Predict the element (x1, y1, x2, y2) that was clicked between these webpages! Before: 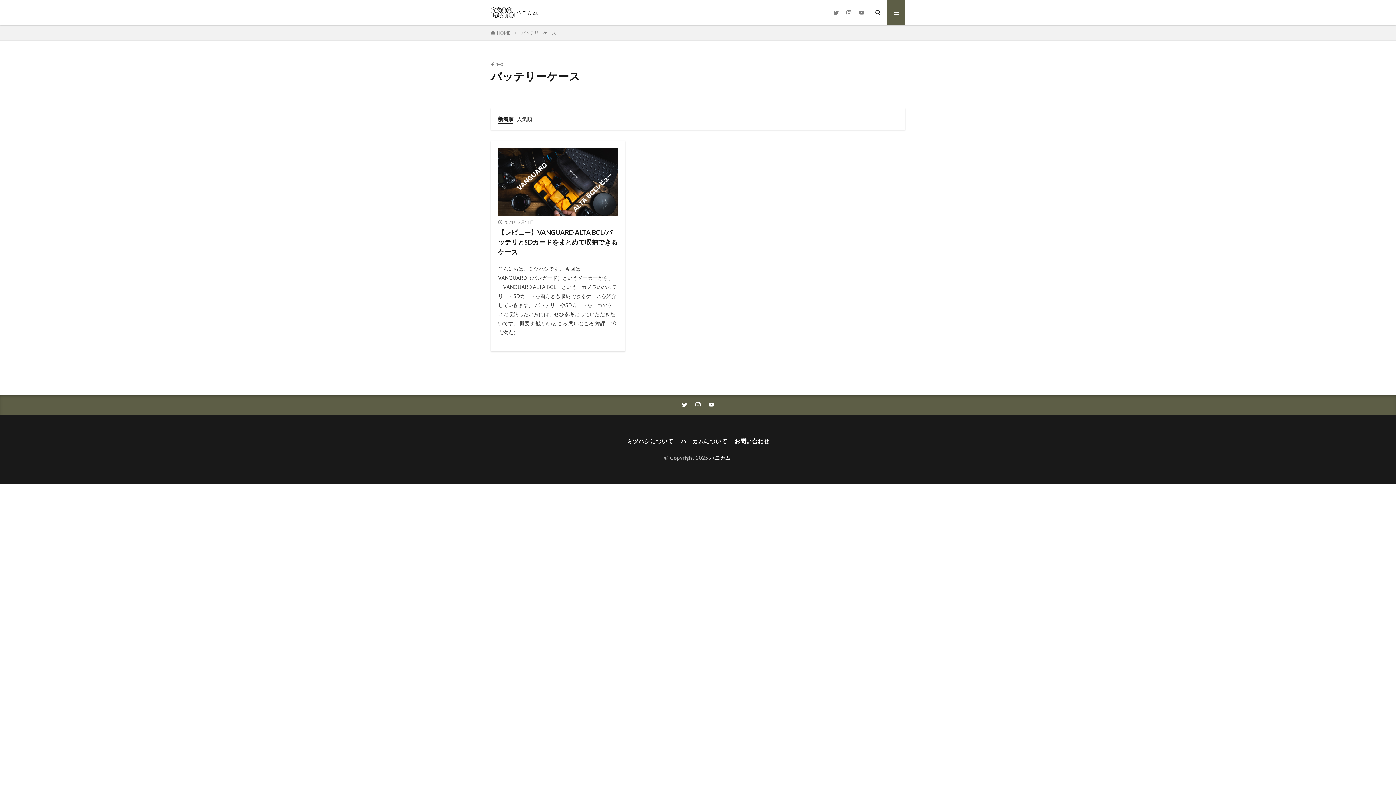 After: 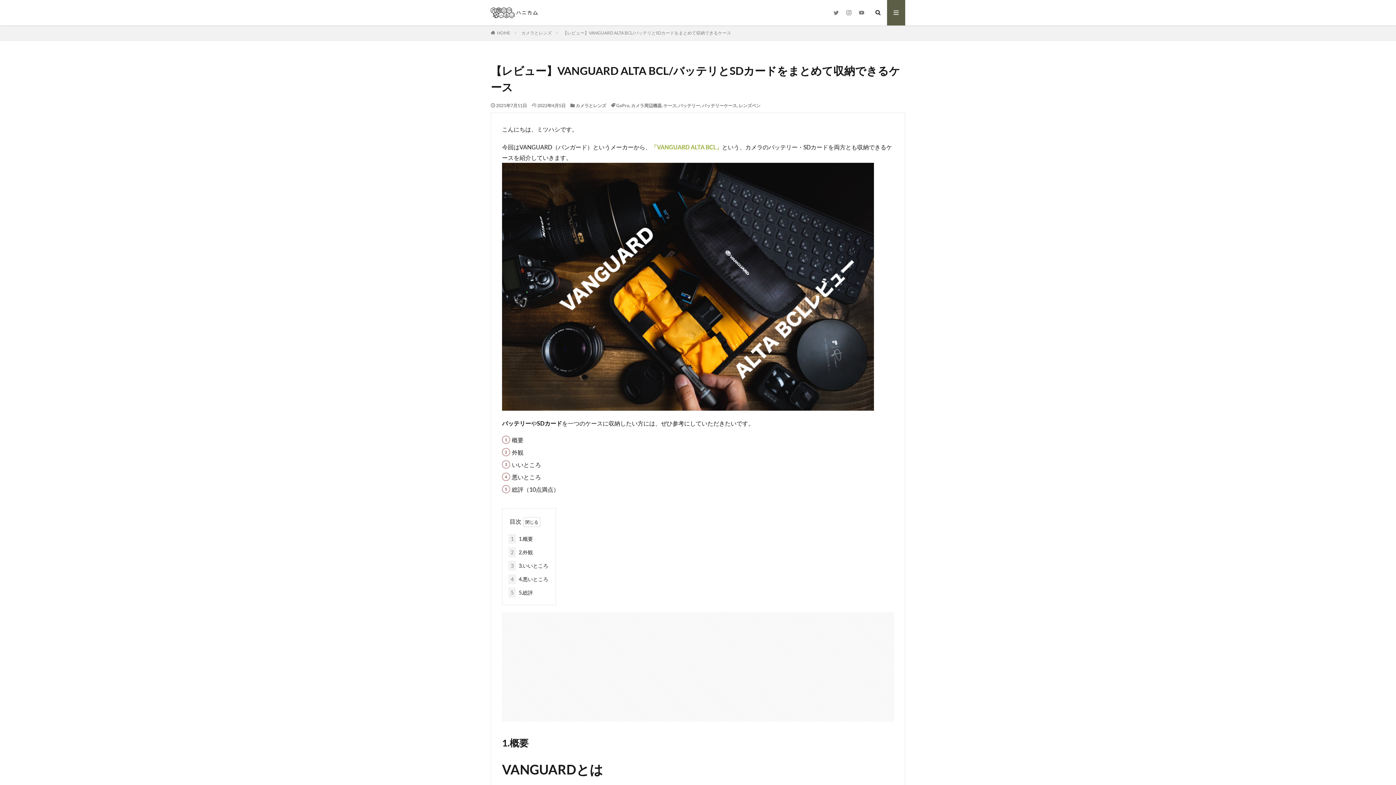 Action: label: 【レビュー】VANGUARD ALTA BCL/バッテリとSDカードをまとめて収納できるケース bbox: (498, 227, 618, 257)